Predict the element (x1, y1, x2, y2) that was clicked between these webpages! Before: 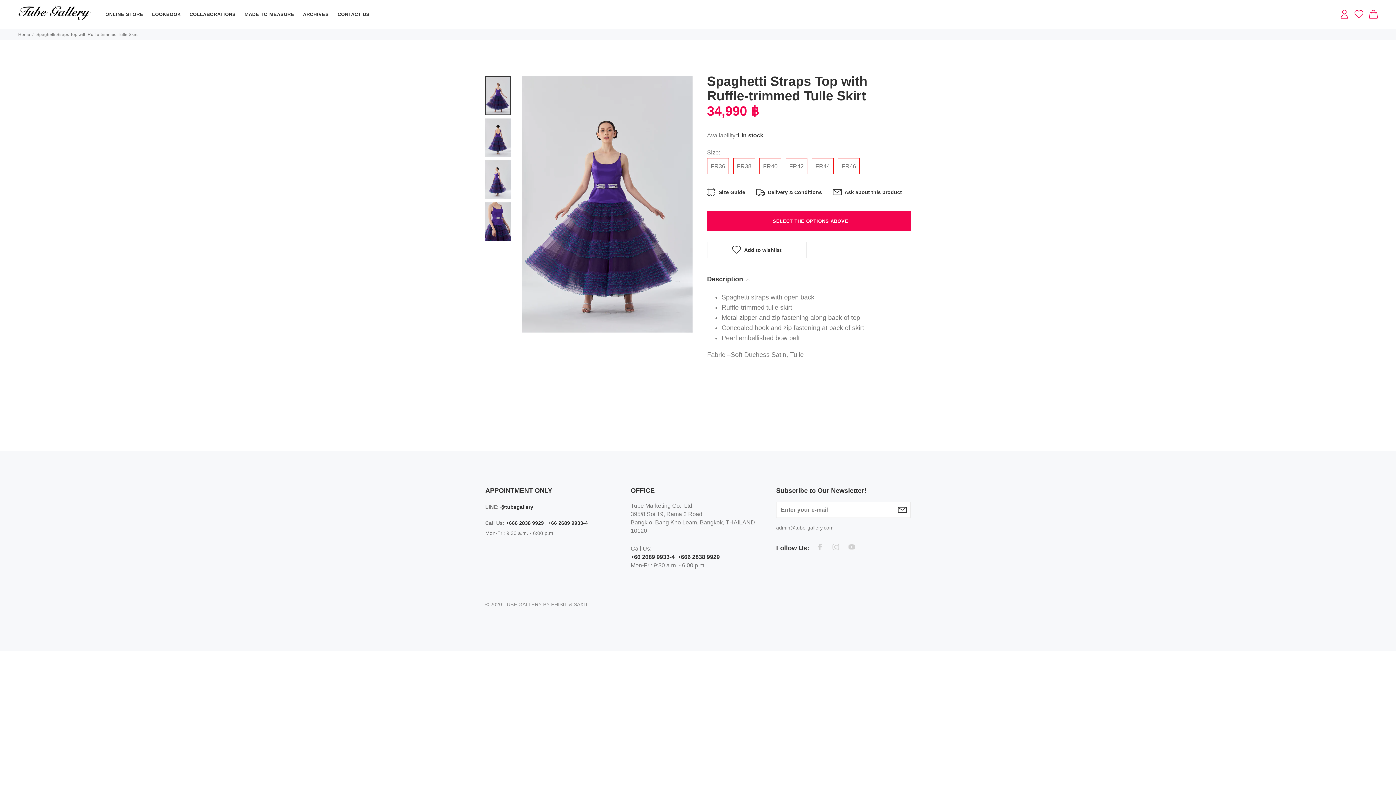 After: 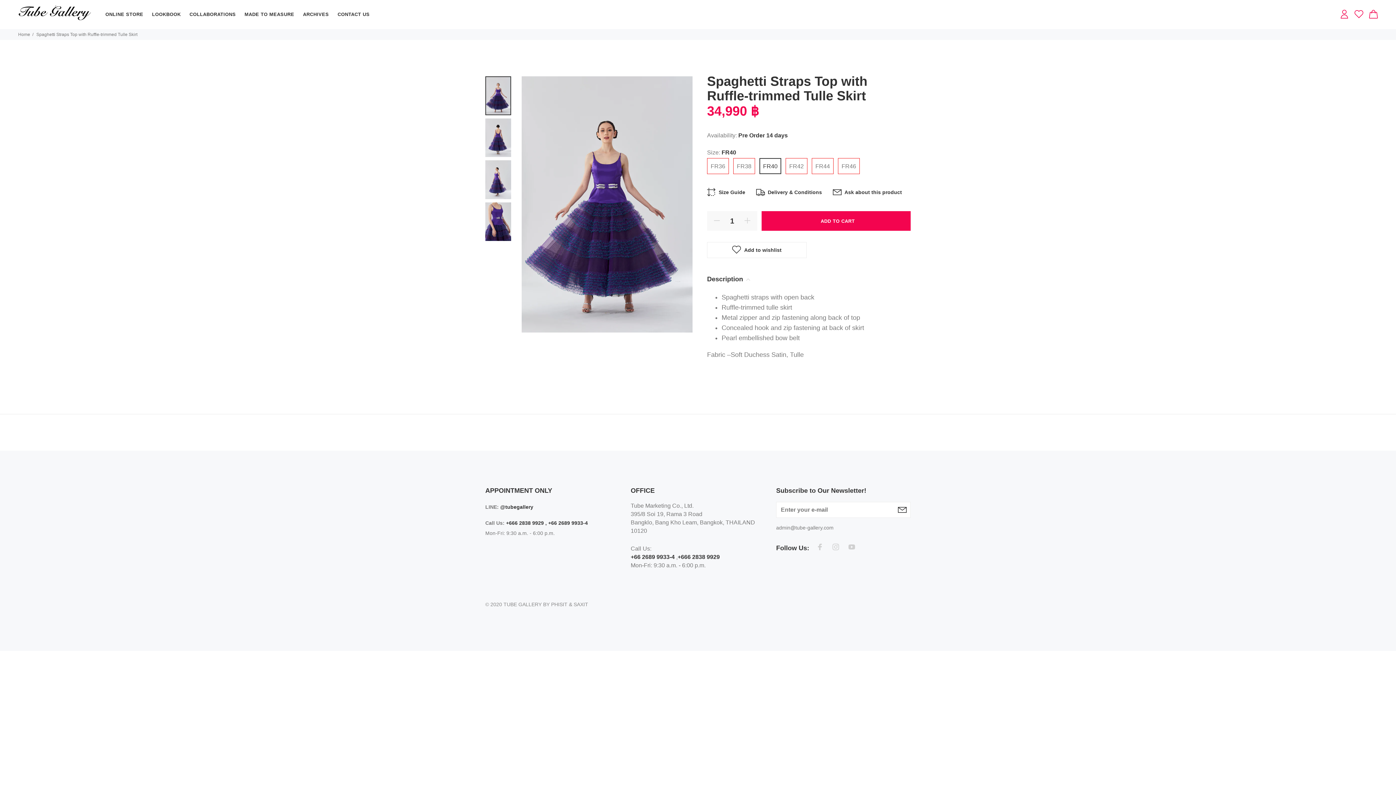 Action: label: FR40 bbox: (759, 158, 781, 174)